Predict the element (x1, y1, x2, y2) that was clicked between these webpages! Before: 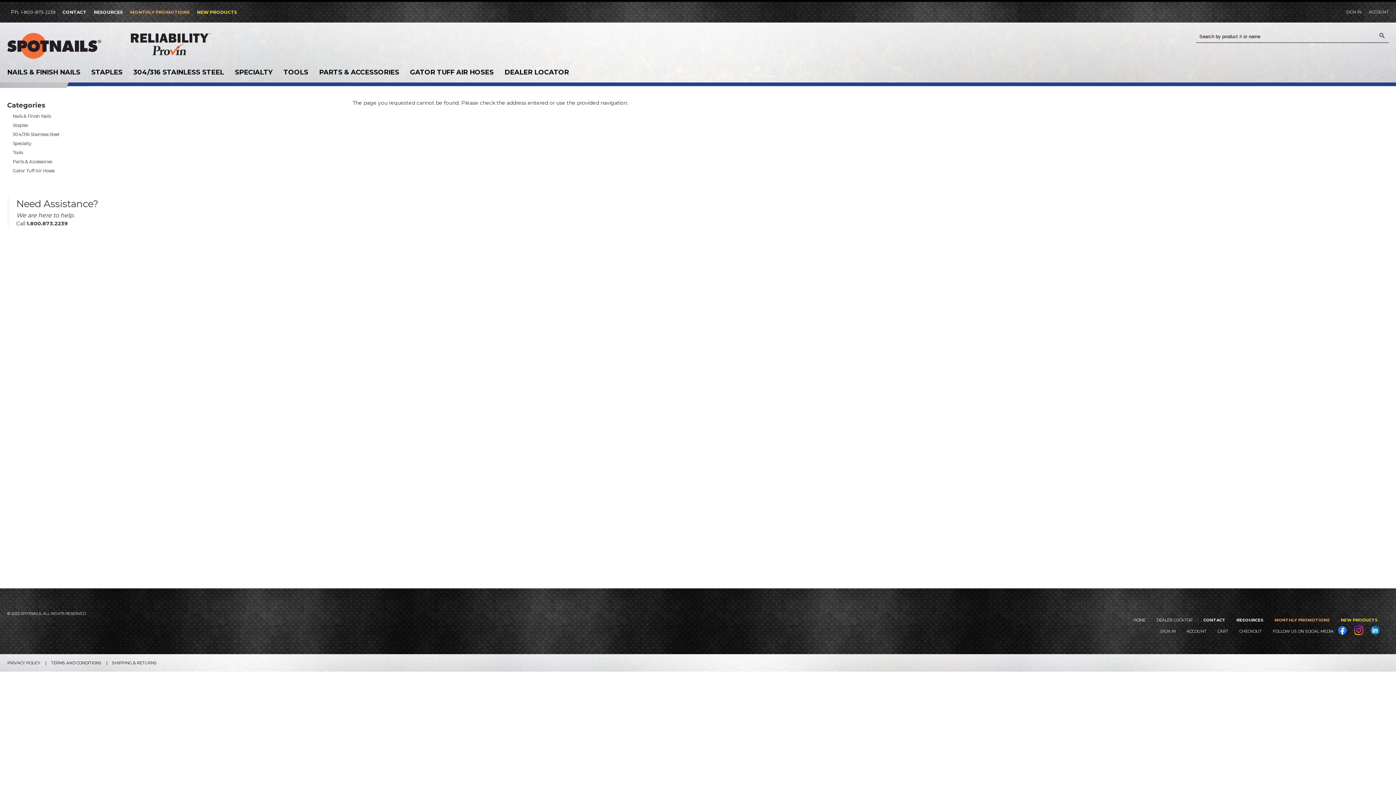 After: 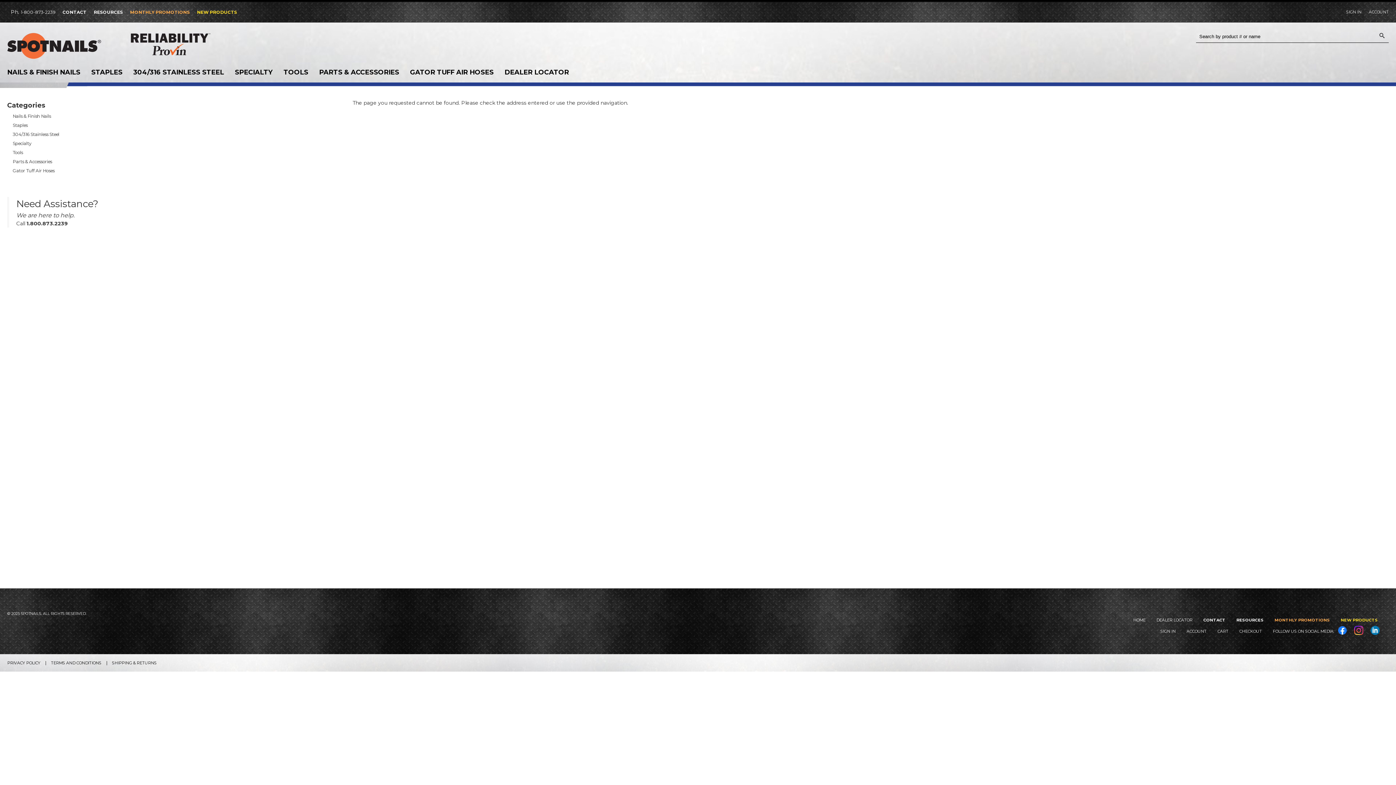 Action: bbox: (1370, 626, 1385, 635)